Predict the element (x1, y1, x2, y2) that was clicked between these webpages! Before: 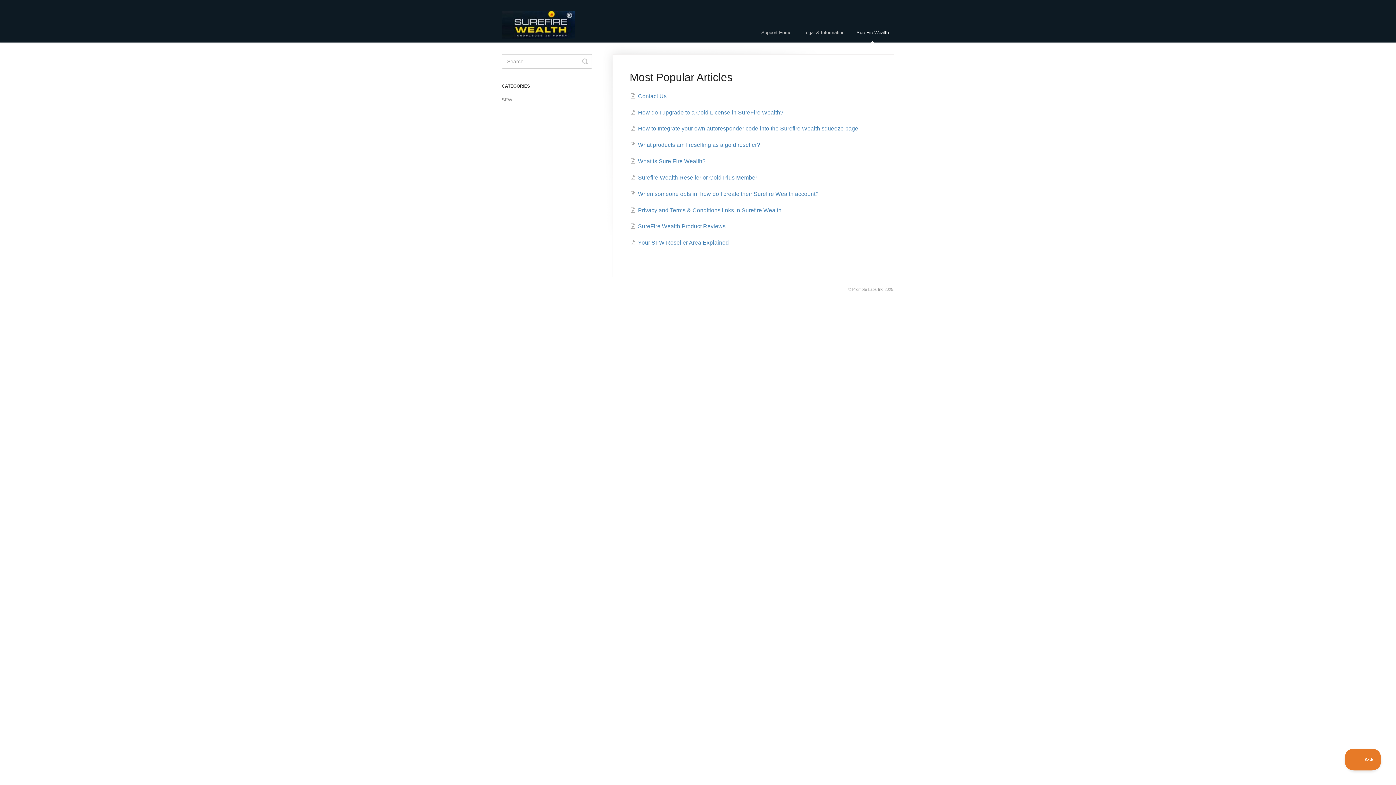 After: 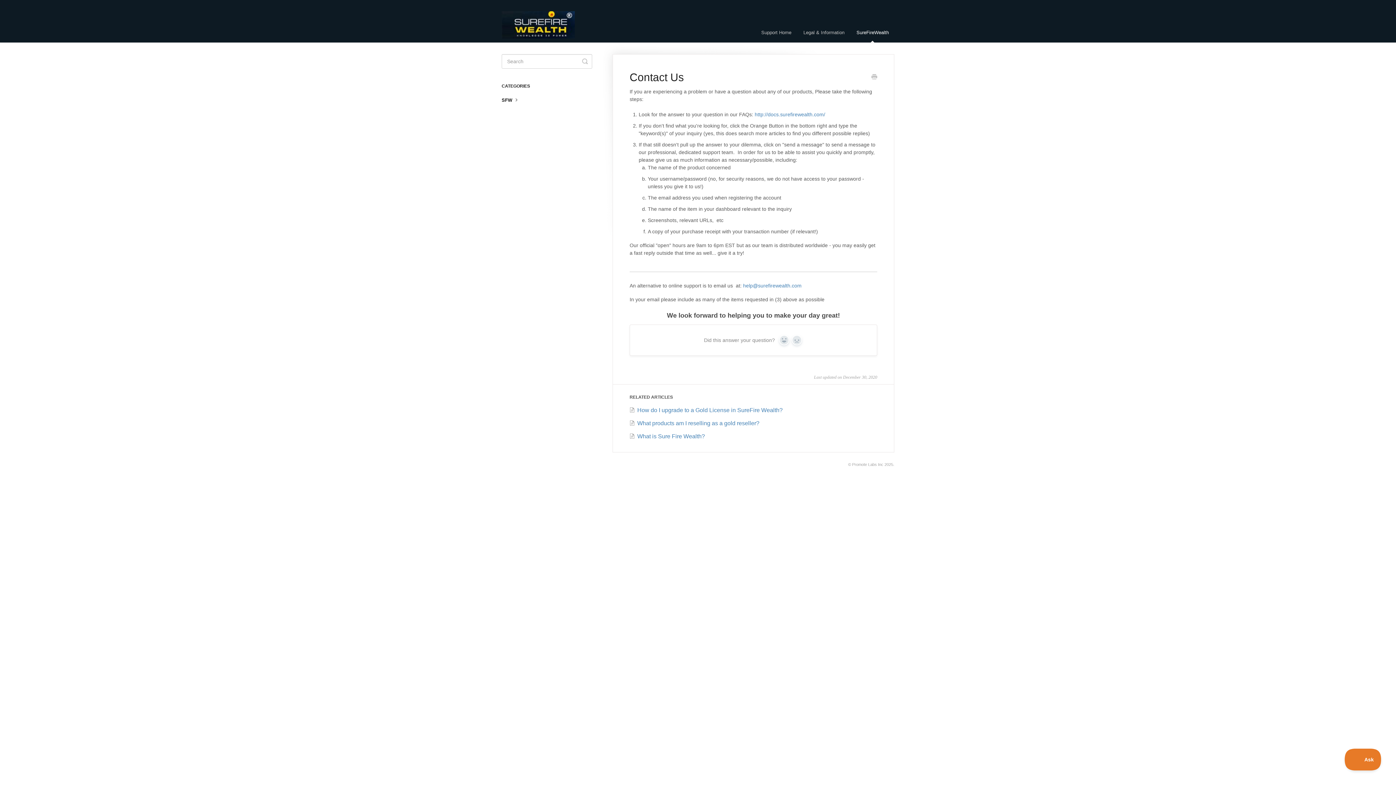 Action: bbox: (630, 93, 666, 99) label: Contact Us